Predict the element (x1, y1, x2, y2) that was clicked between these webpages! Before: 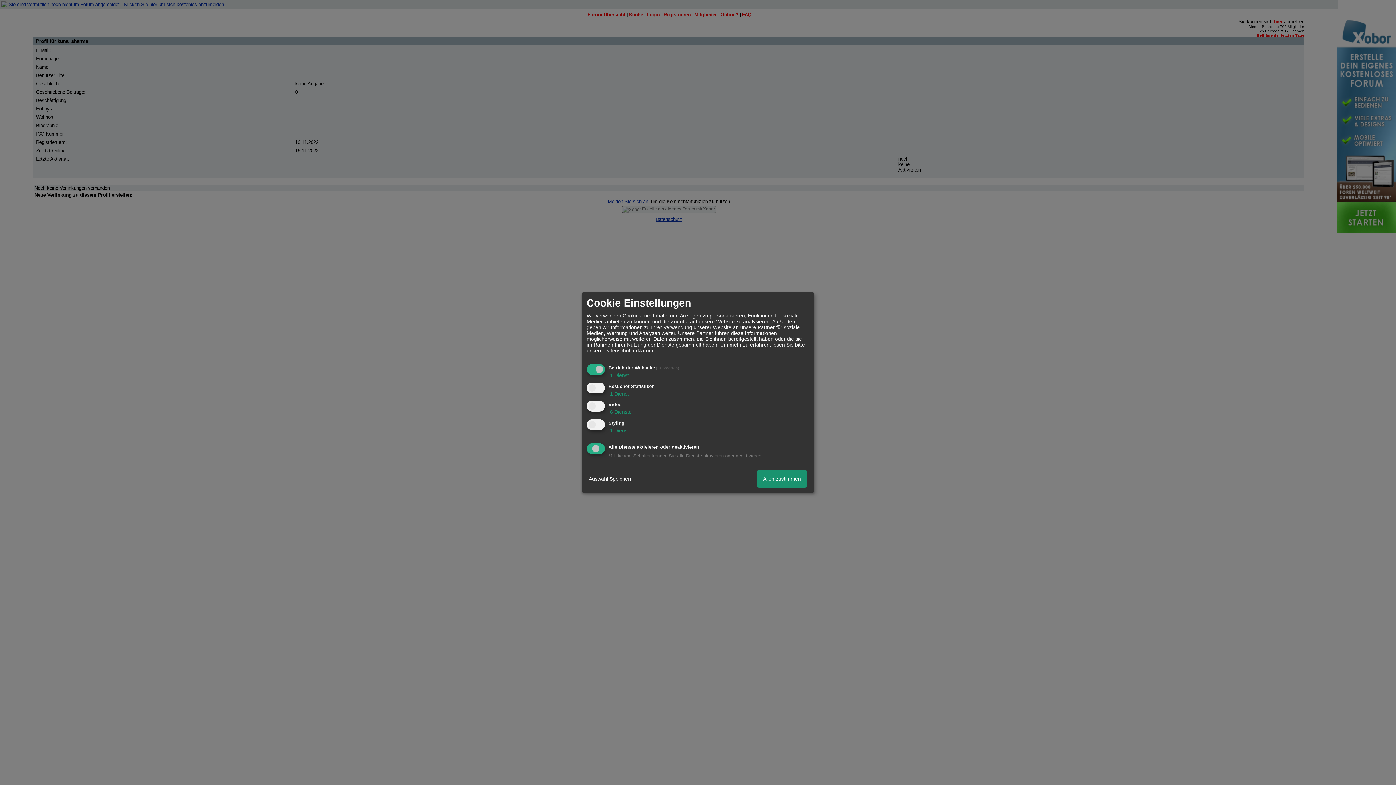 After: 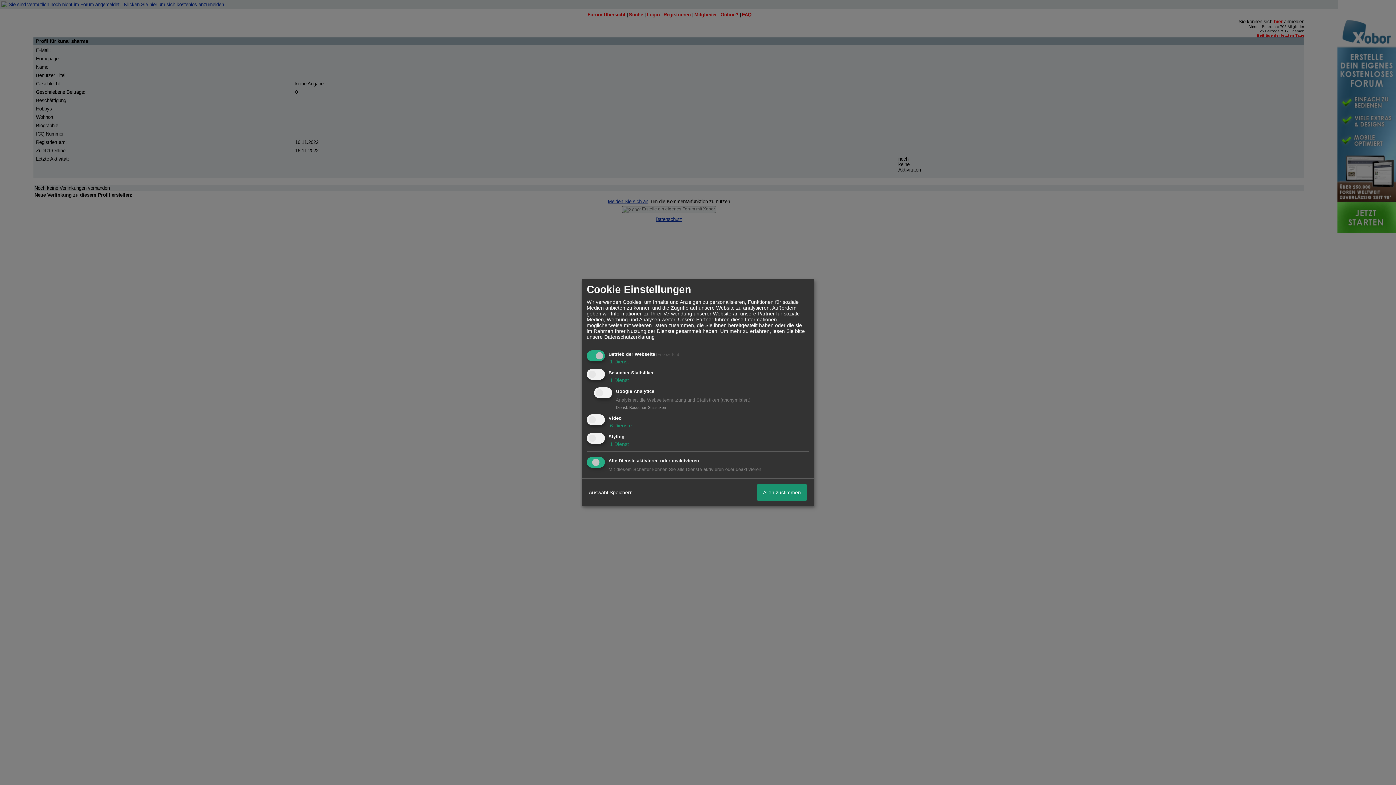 Action: label:  1 Dienst bbox: (608, 390, 629, 396)